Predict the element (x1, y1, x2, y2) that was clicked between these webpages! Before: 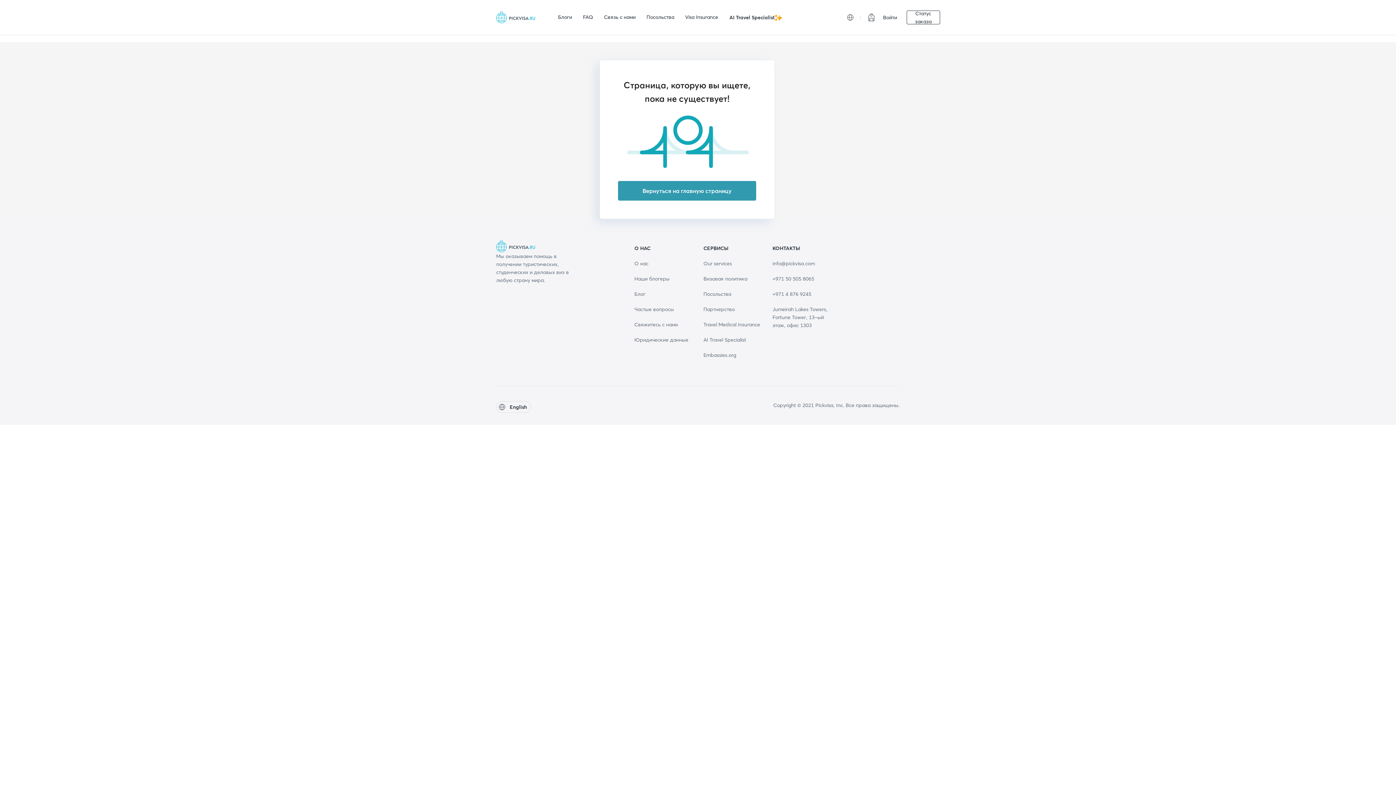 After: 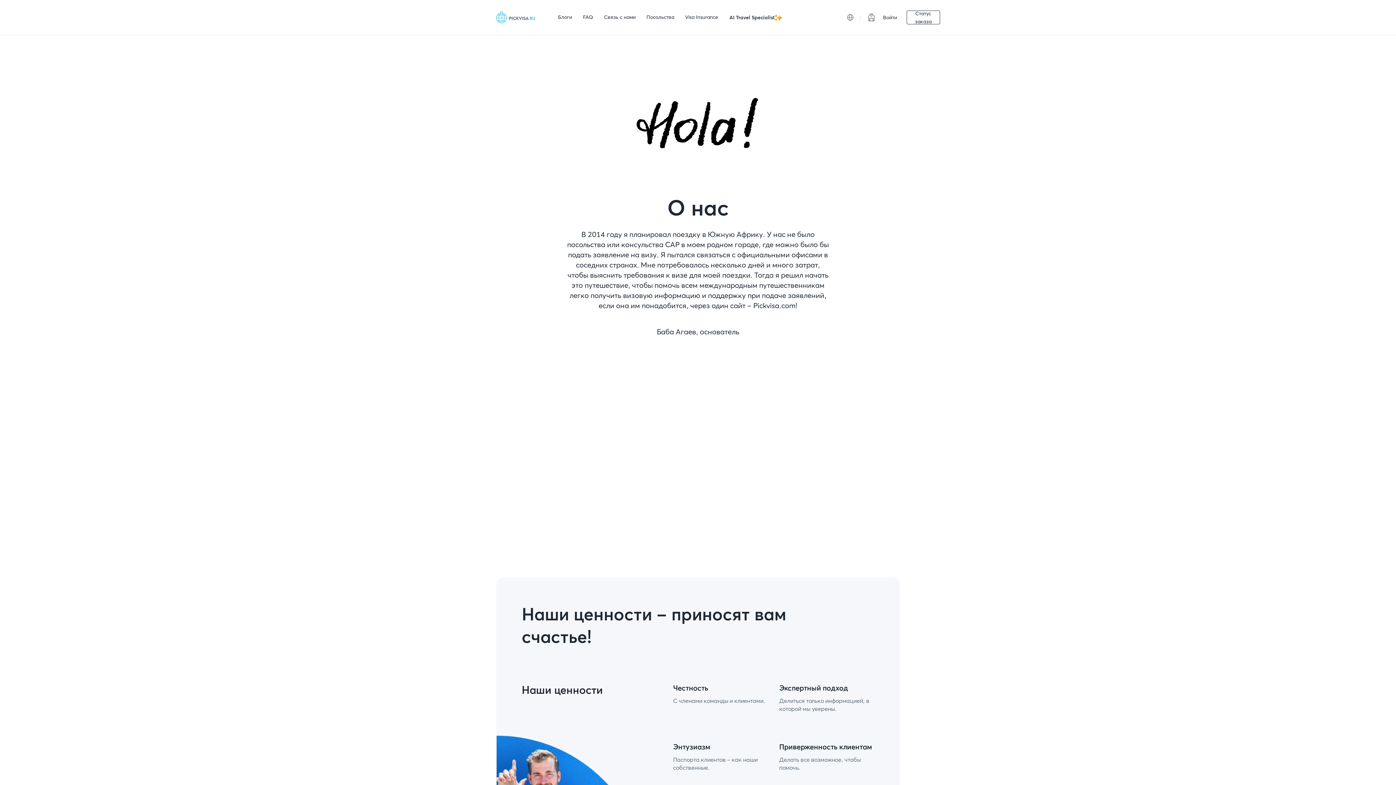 Action: bbox: (634, 260, 648, 266) label: О нас